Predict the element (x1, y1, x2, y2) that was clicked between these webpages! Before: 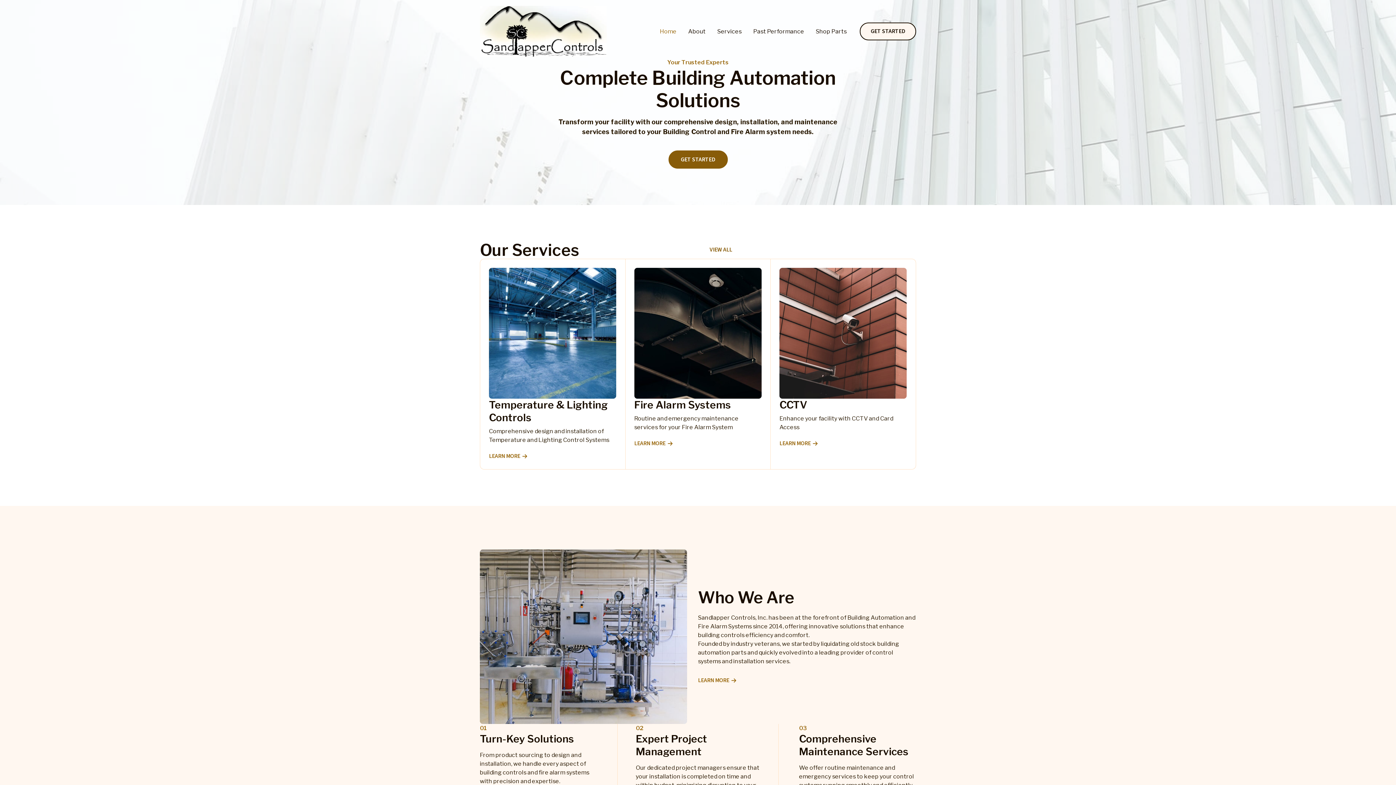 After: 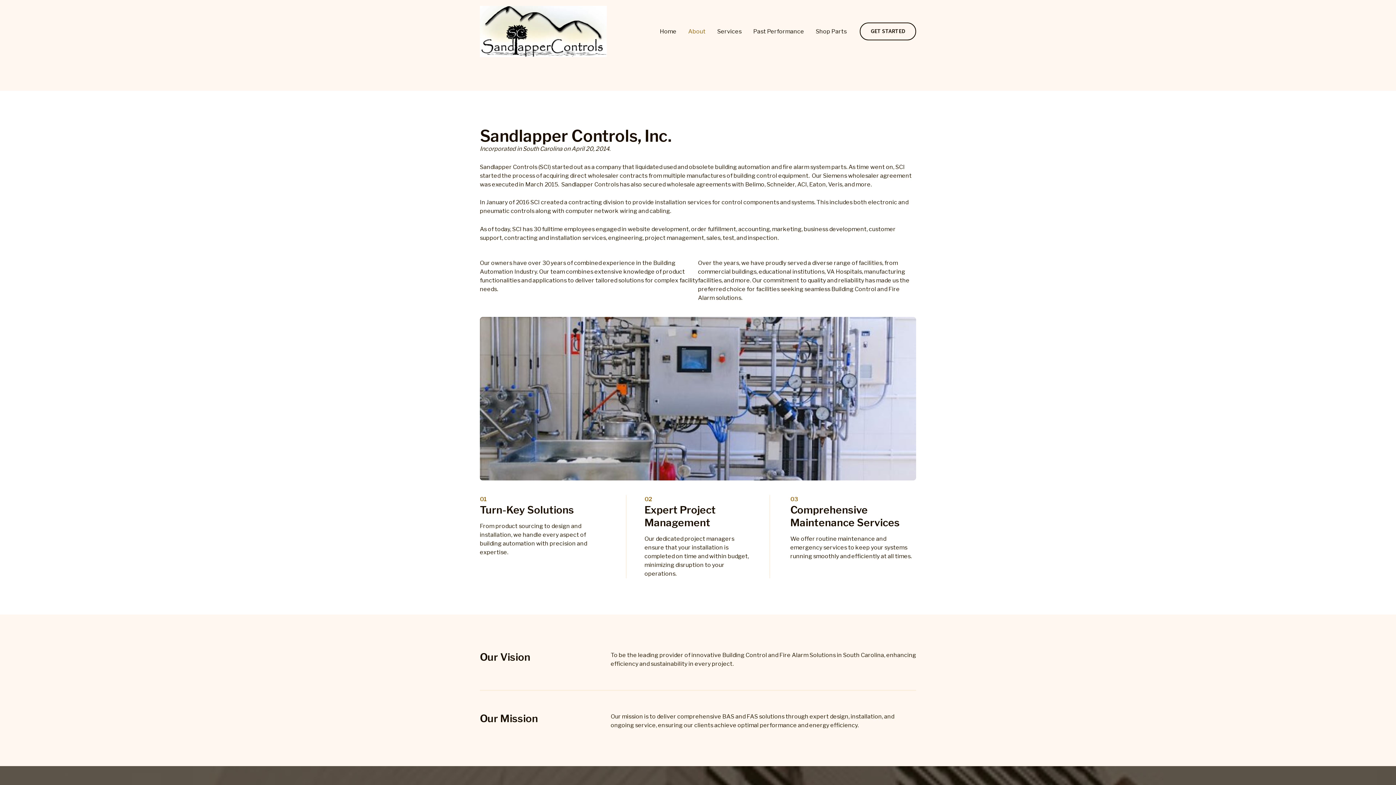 Action: label: About bbox: (682, 15, 711, 46)